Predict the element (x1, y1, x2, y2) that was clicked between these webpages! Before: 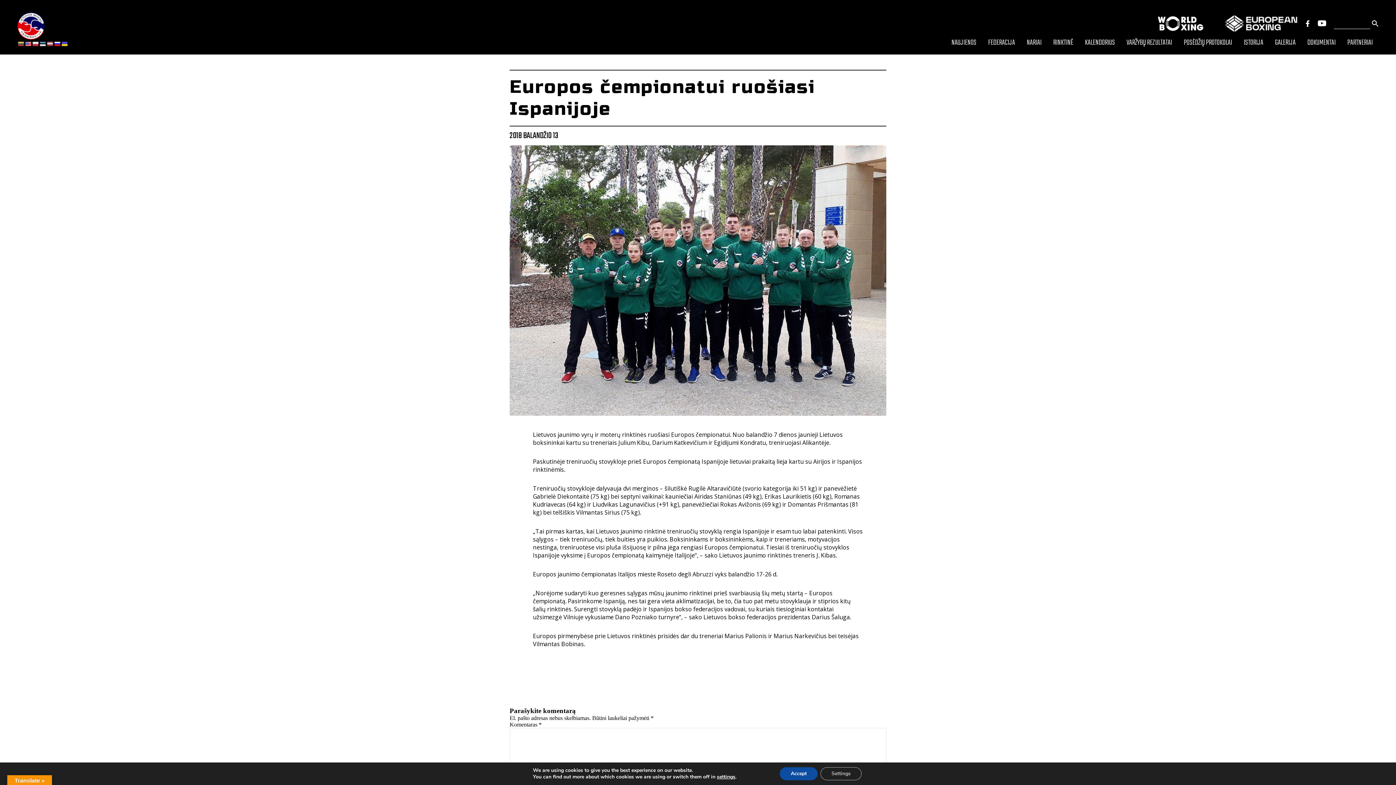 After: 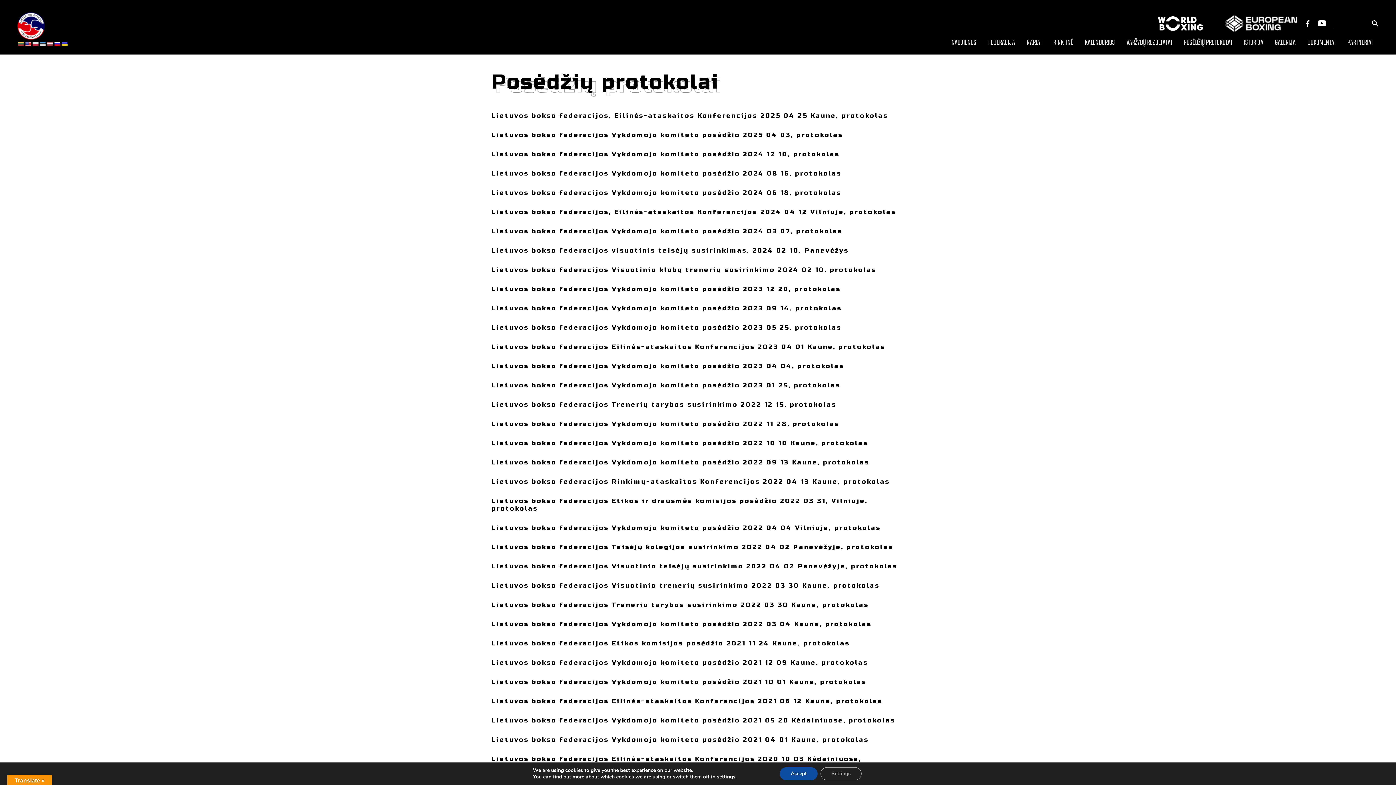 Action: label: POSĖDŽIŲ PROTOKOLAI bbox: (1178, 36, 1238, 48)